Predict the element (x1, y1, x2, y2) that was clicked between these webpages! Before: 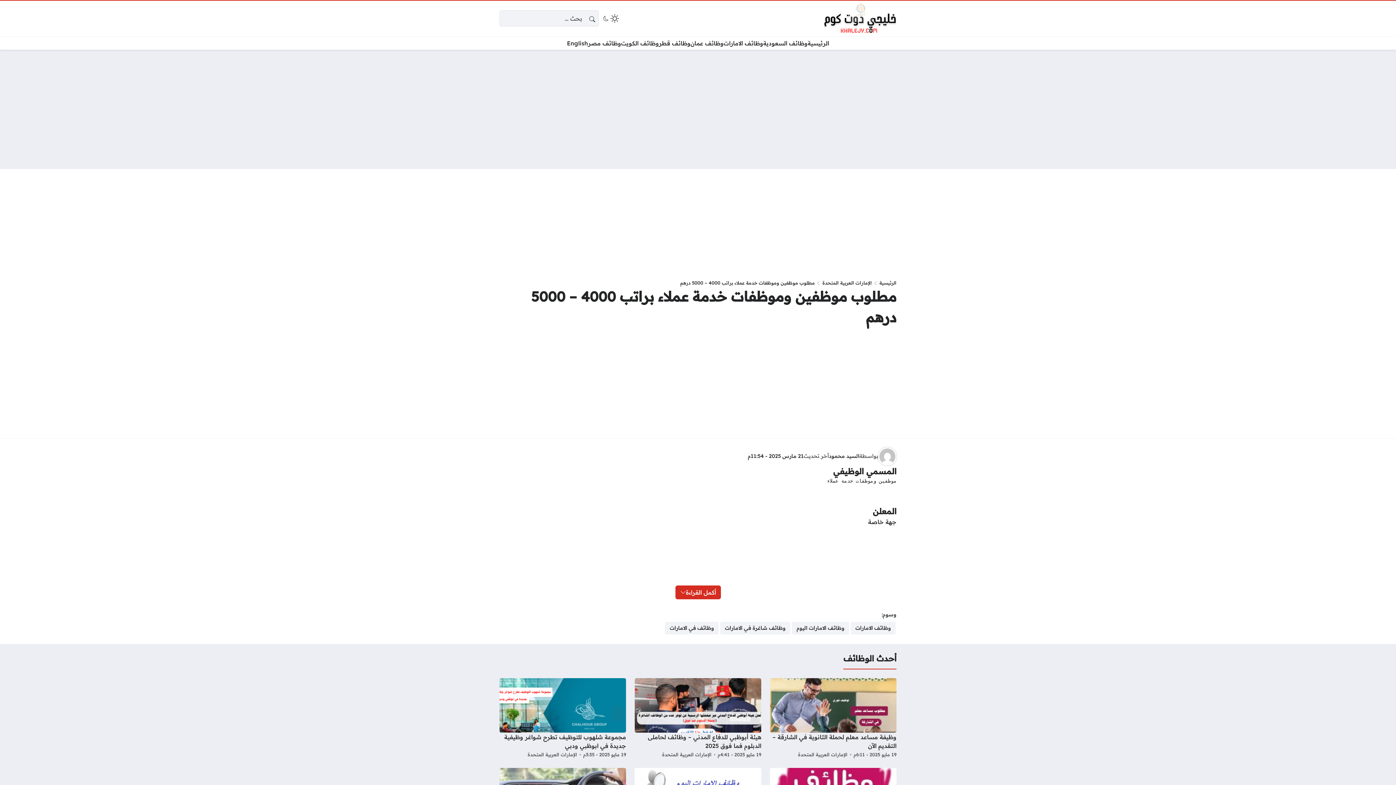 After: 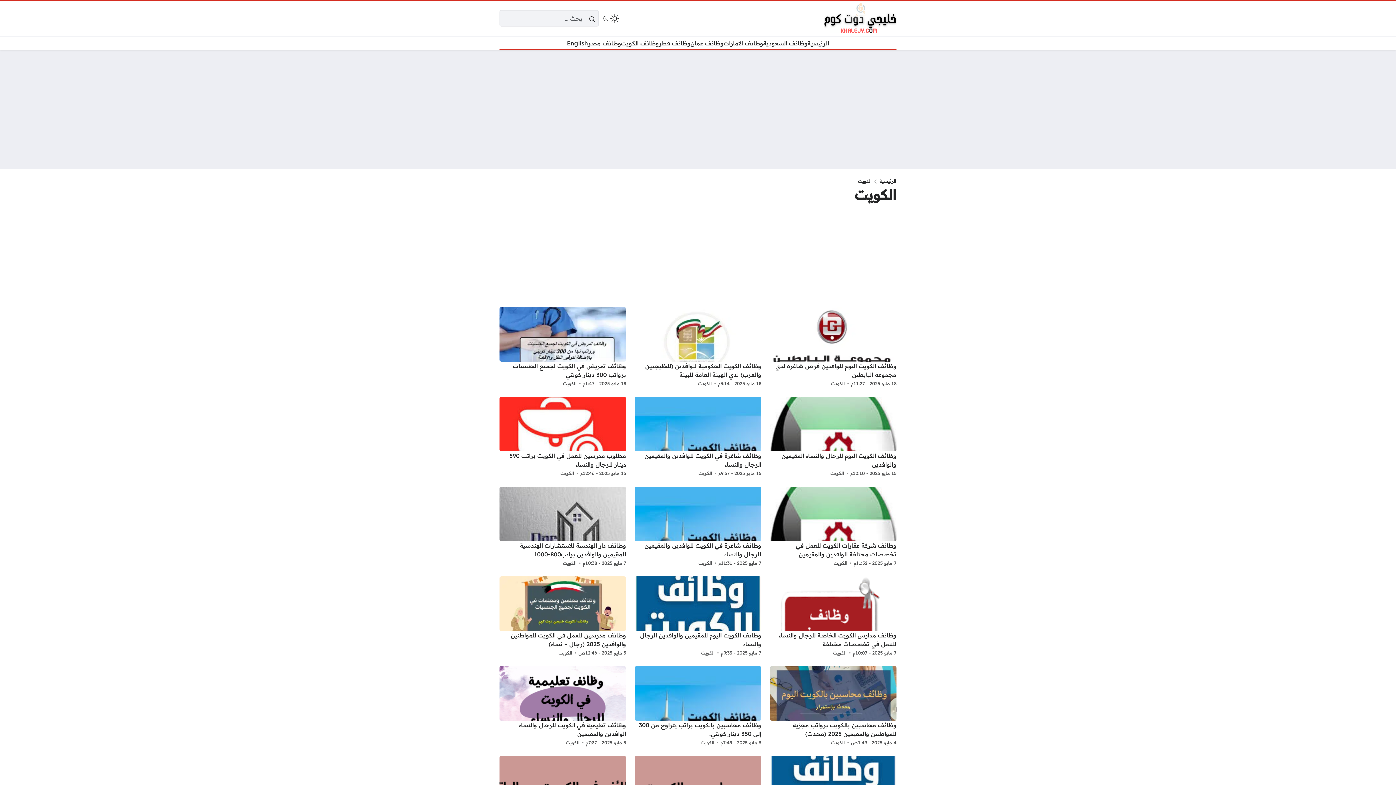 Action: label: وظائف الكويت bbox: (621, 38, 659, 47)